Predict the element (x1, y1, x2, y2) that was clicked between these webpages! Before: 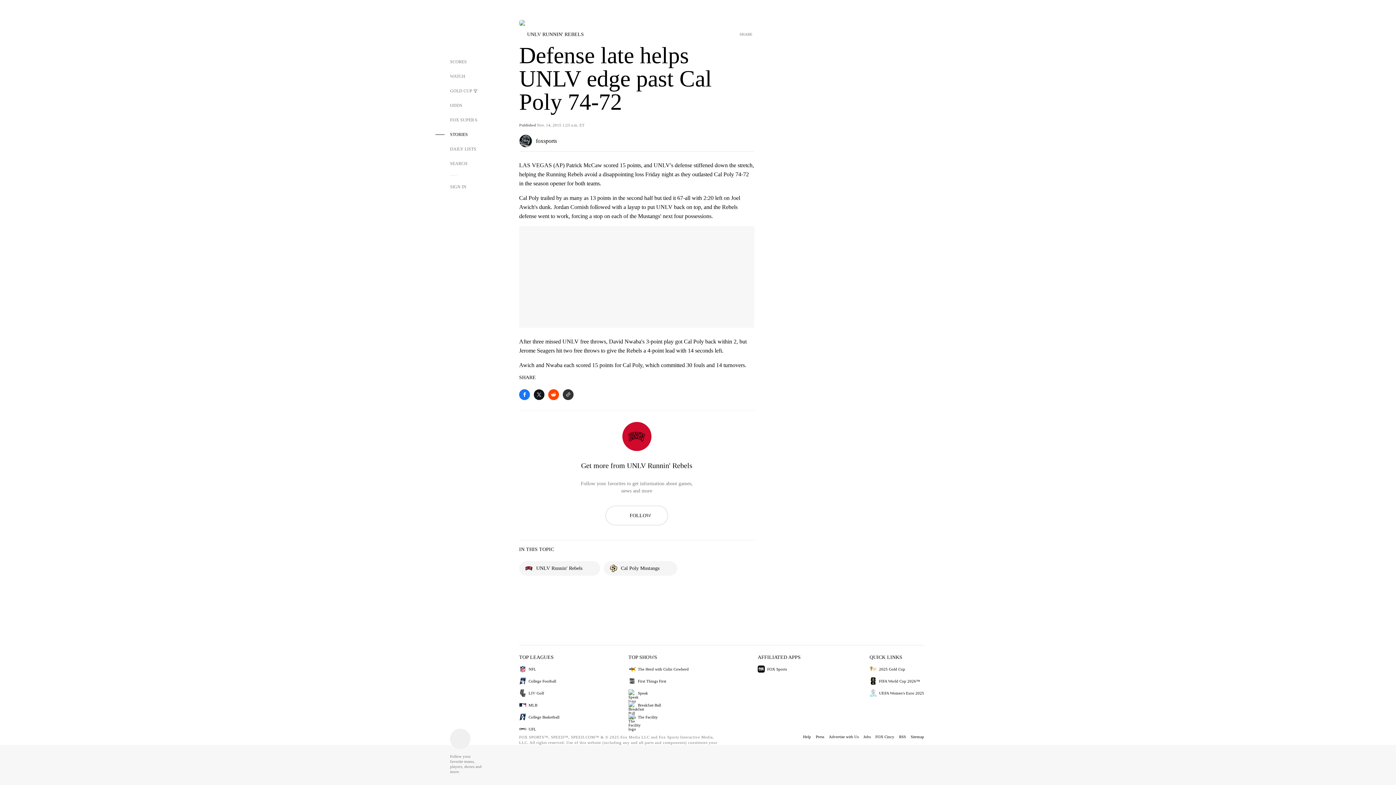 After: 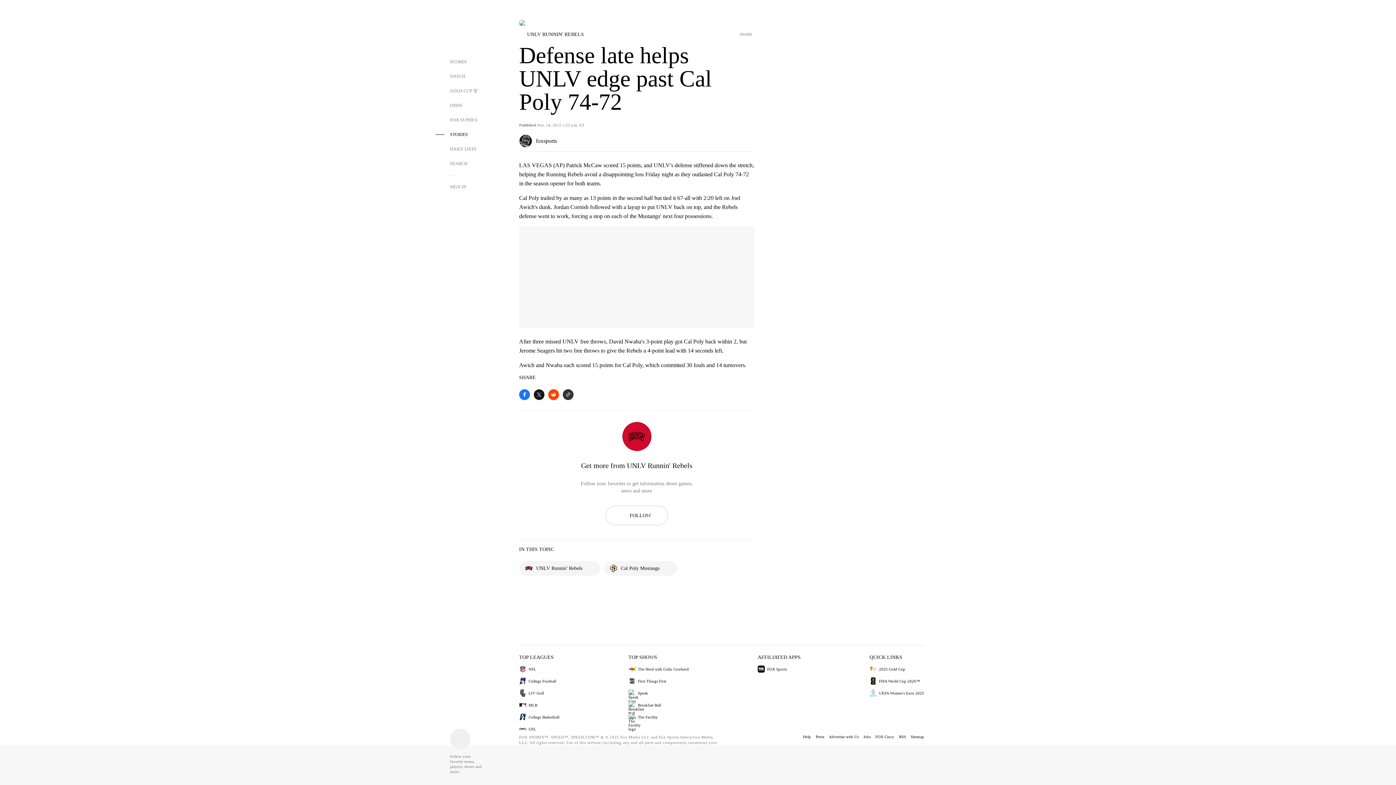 Action: label: College Basketball bbox: (519, 713, 559, 721)